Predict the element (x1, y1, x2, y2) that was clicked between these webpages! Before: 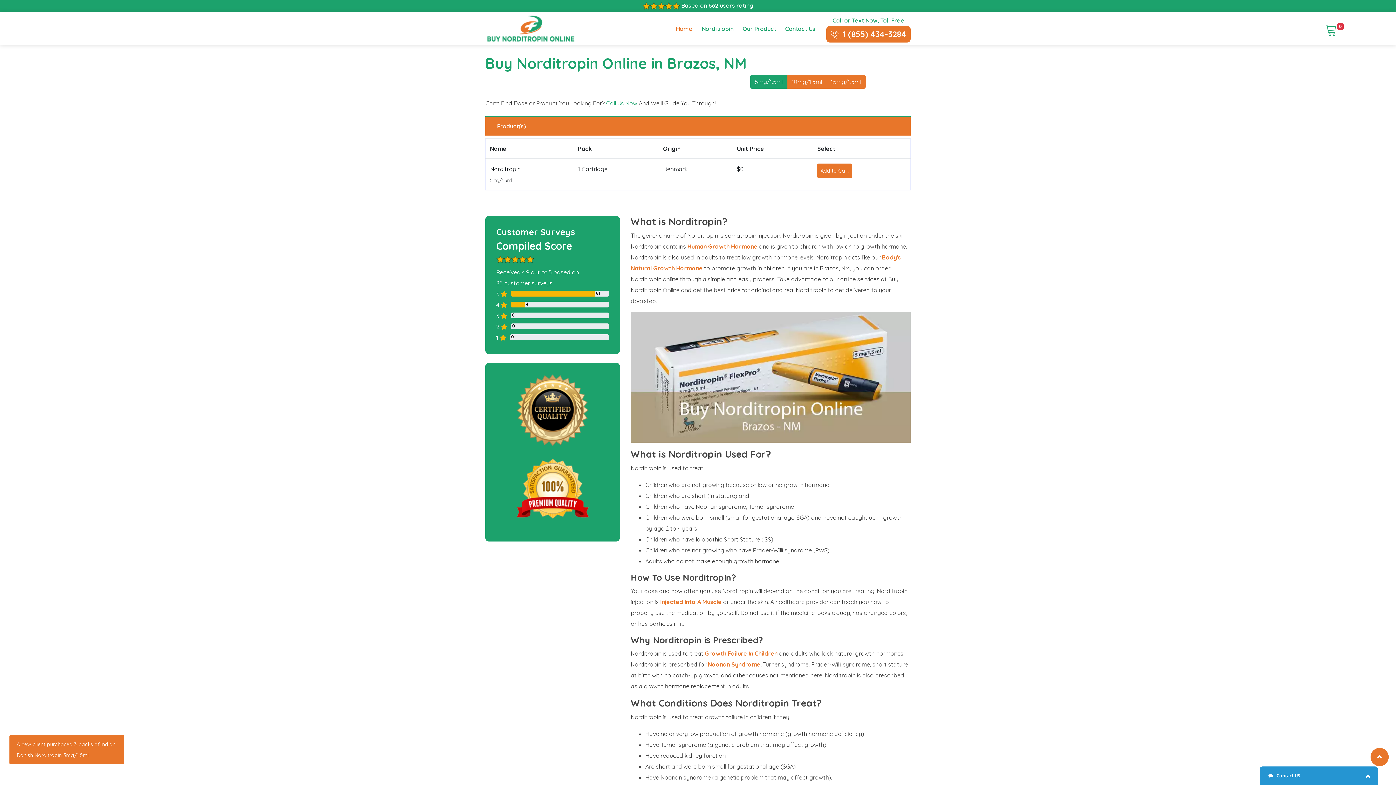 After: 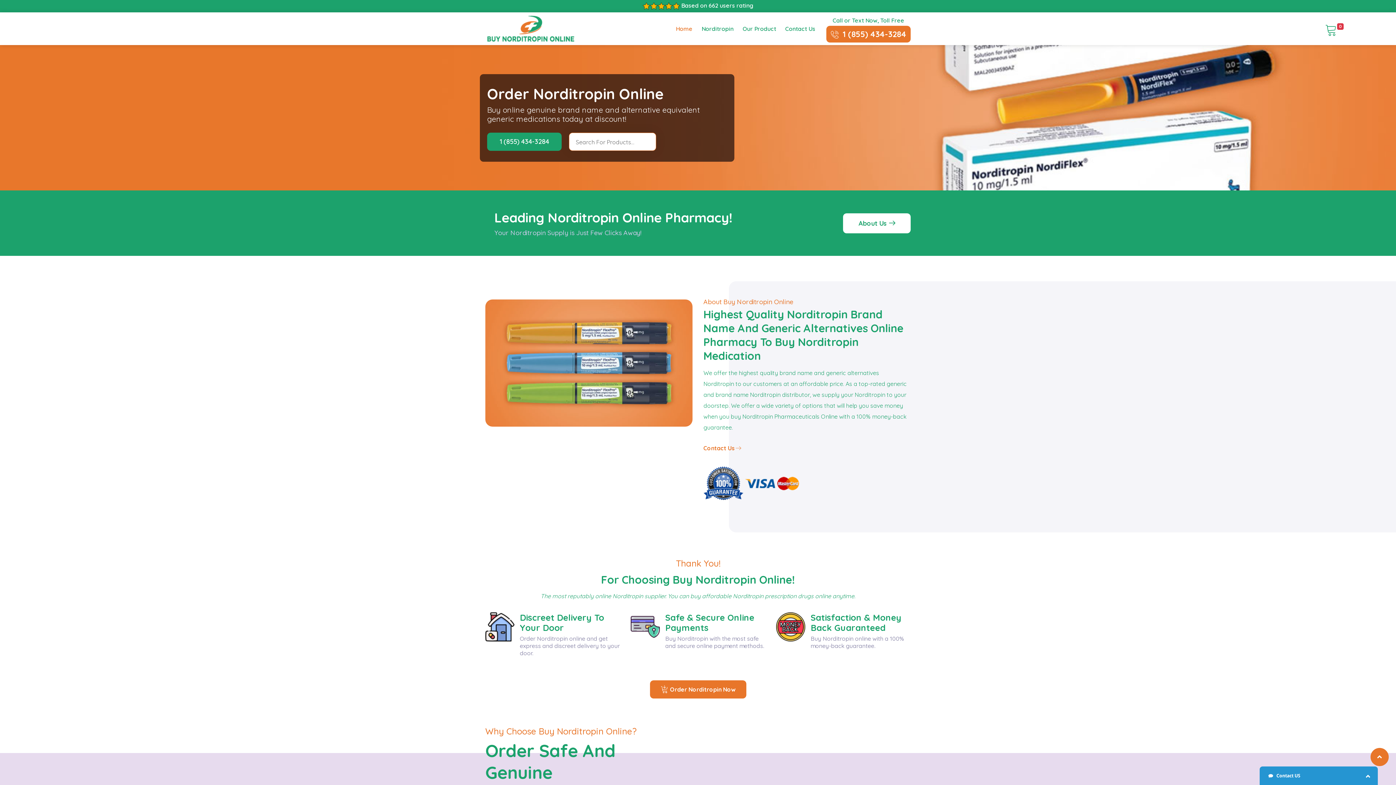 Action: bbox: (485, 12, 576, 45)